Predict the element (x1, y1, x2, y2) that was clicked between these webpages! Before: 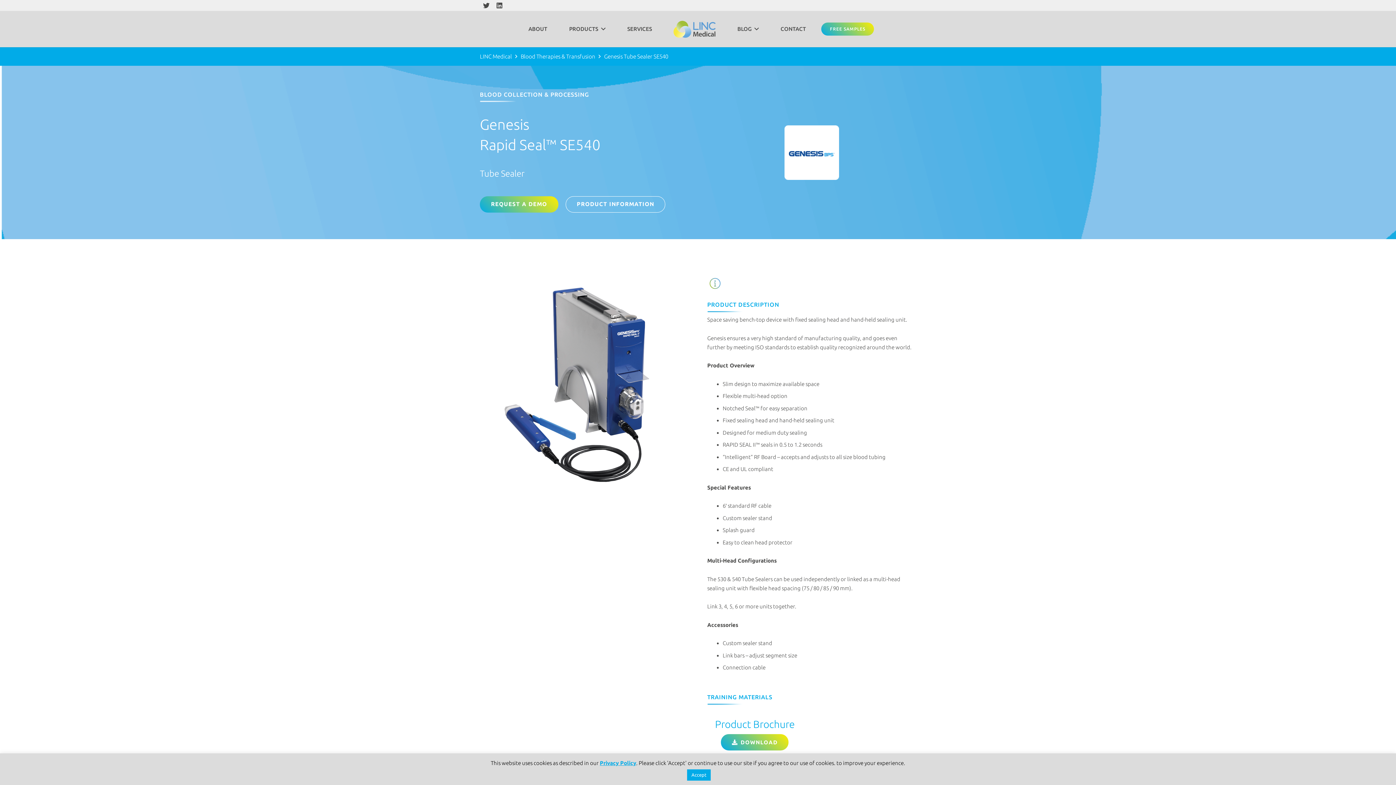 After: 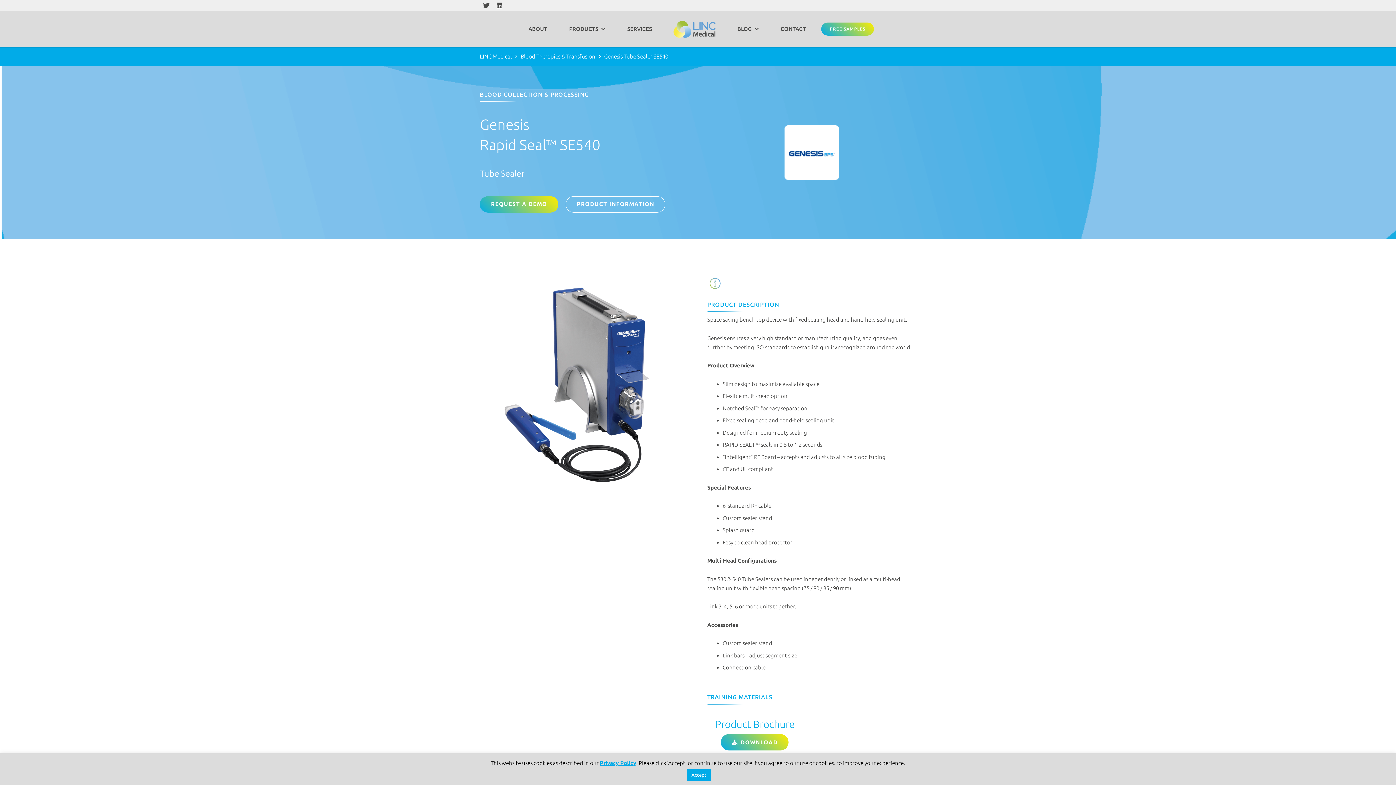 Action: label: Privacy Policy bbox: (600, 760, 636, 766)